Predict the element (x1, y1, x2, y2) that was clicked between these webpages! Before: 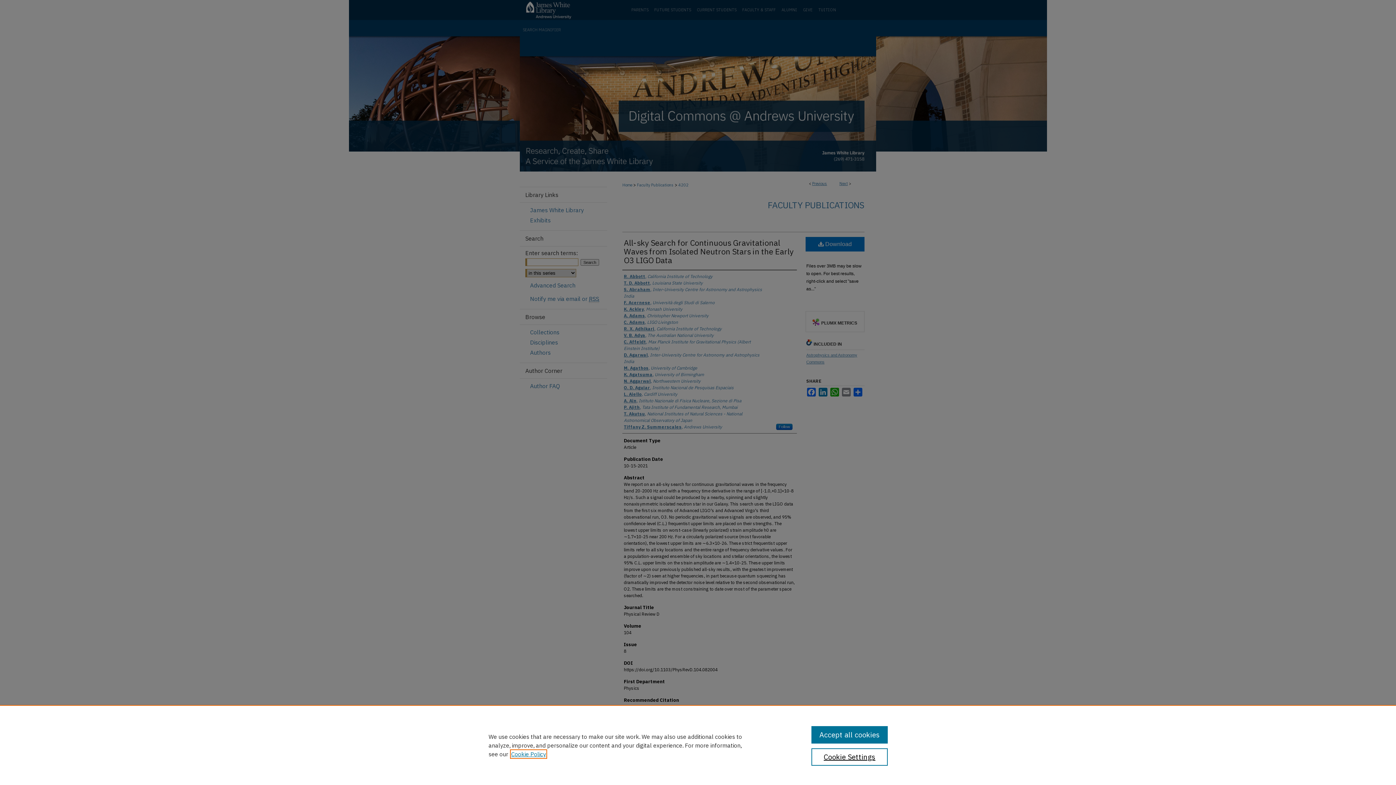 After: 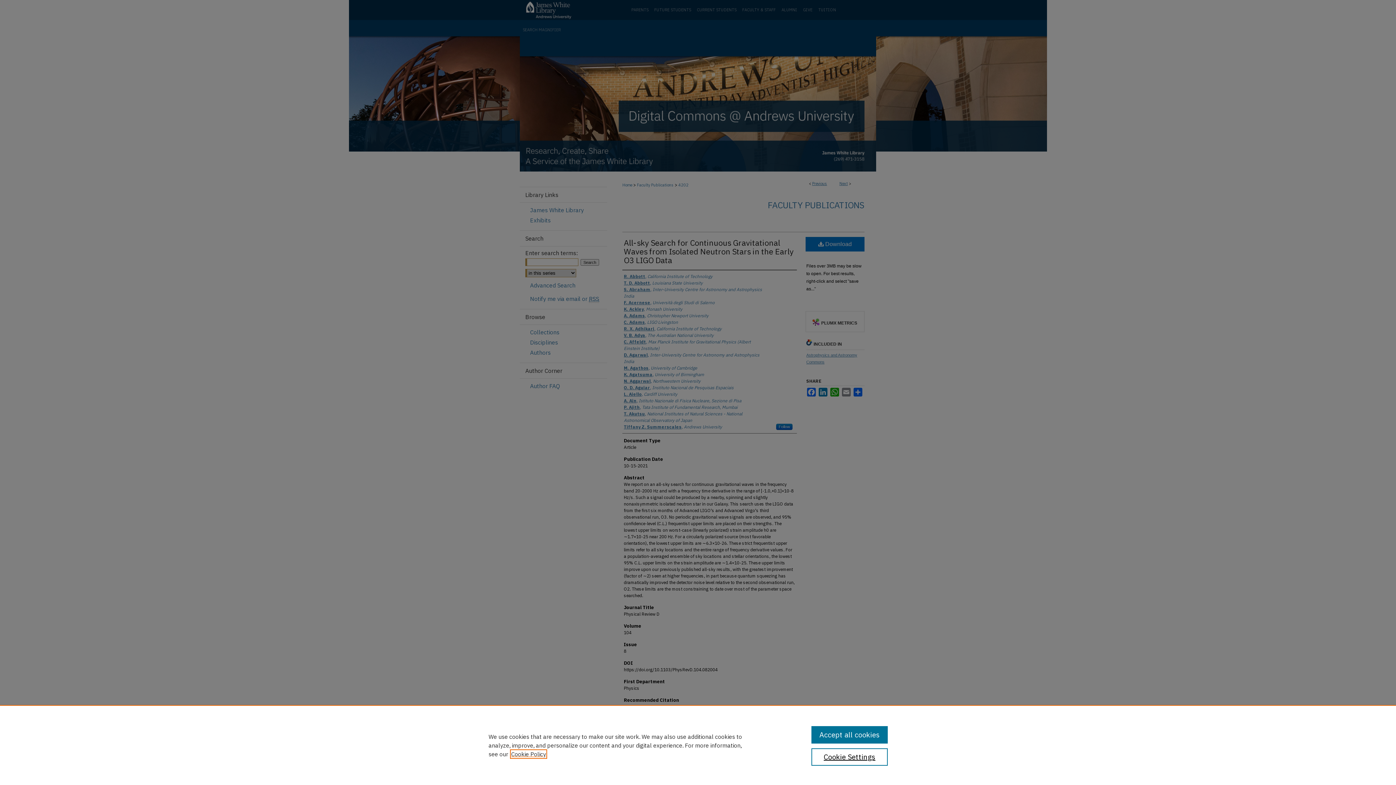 Action: bbox: (511, 750, 546, 758) label: , opens in a new tab